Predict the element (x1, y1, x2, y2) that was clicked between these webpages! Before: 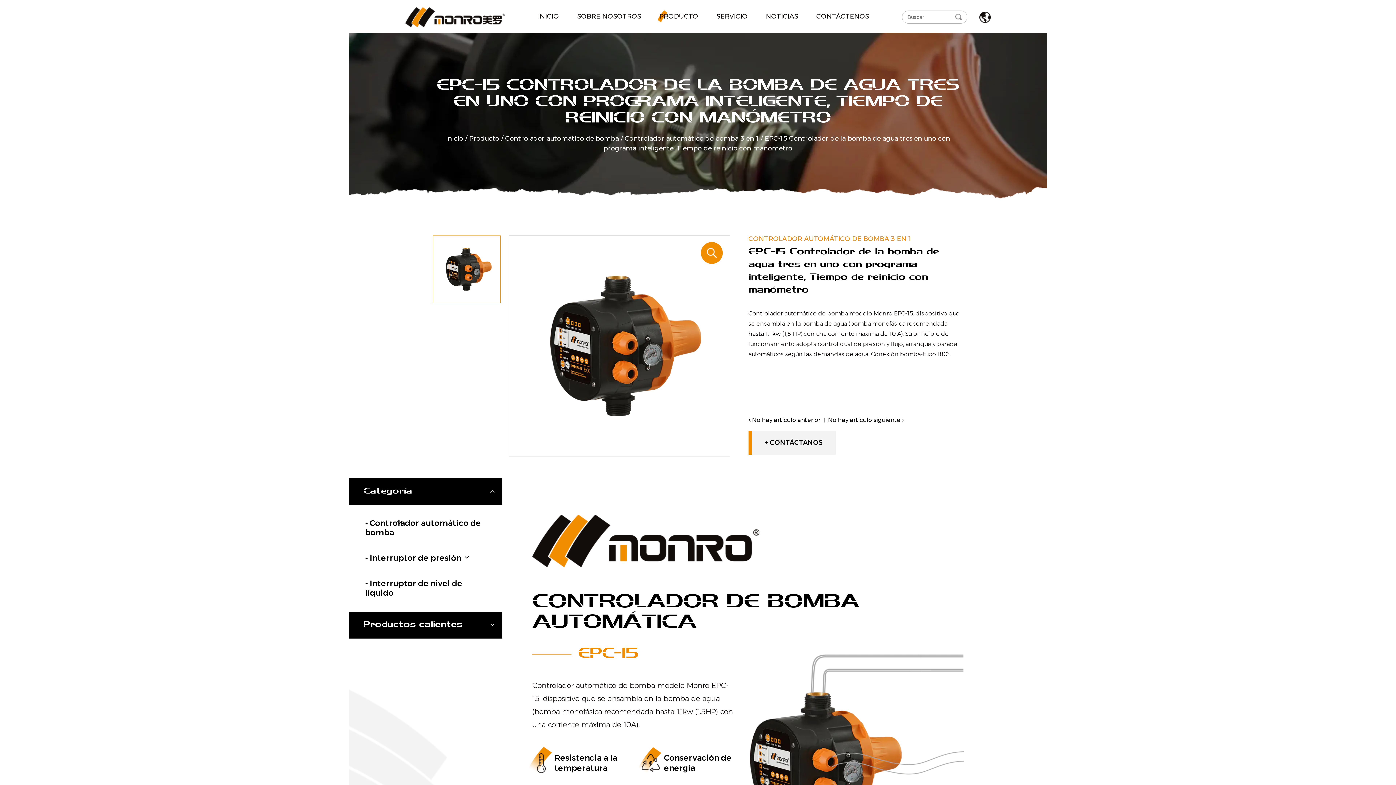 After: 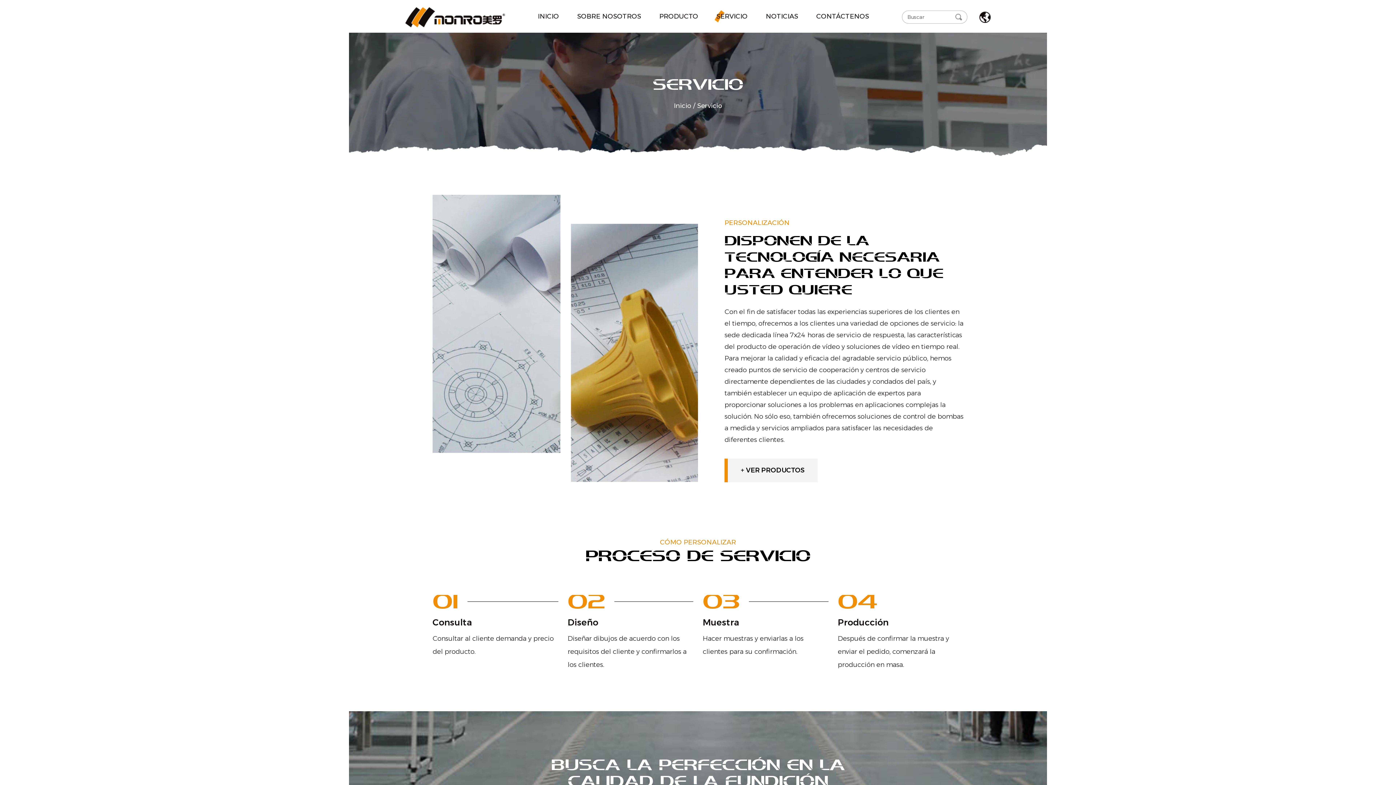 Action: bbox: (718, 31, 786, 32) label: Servicio